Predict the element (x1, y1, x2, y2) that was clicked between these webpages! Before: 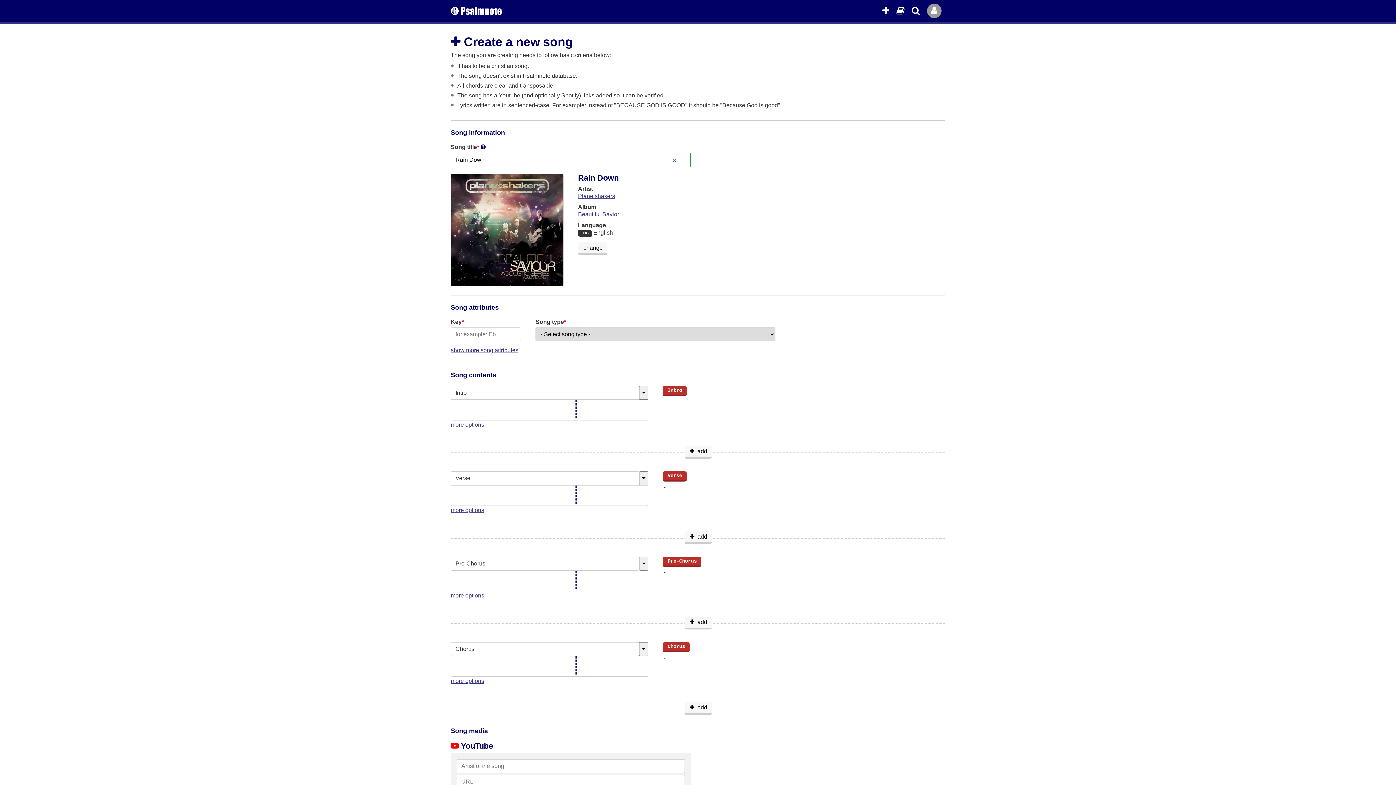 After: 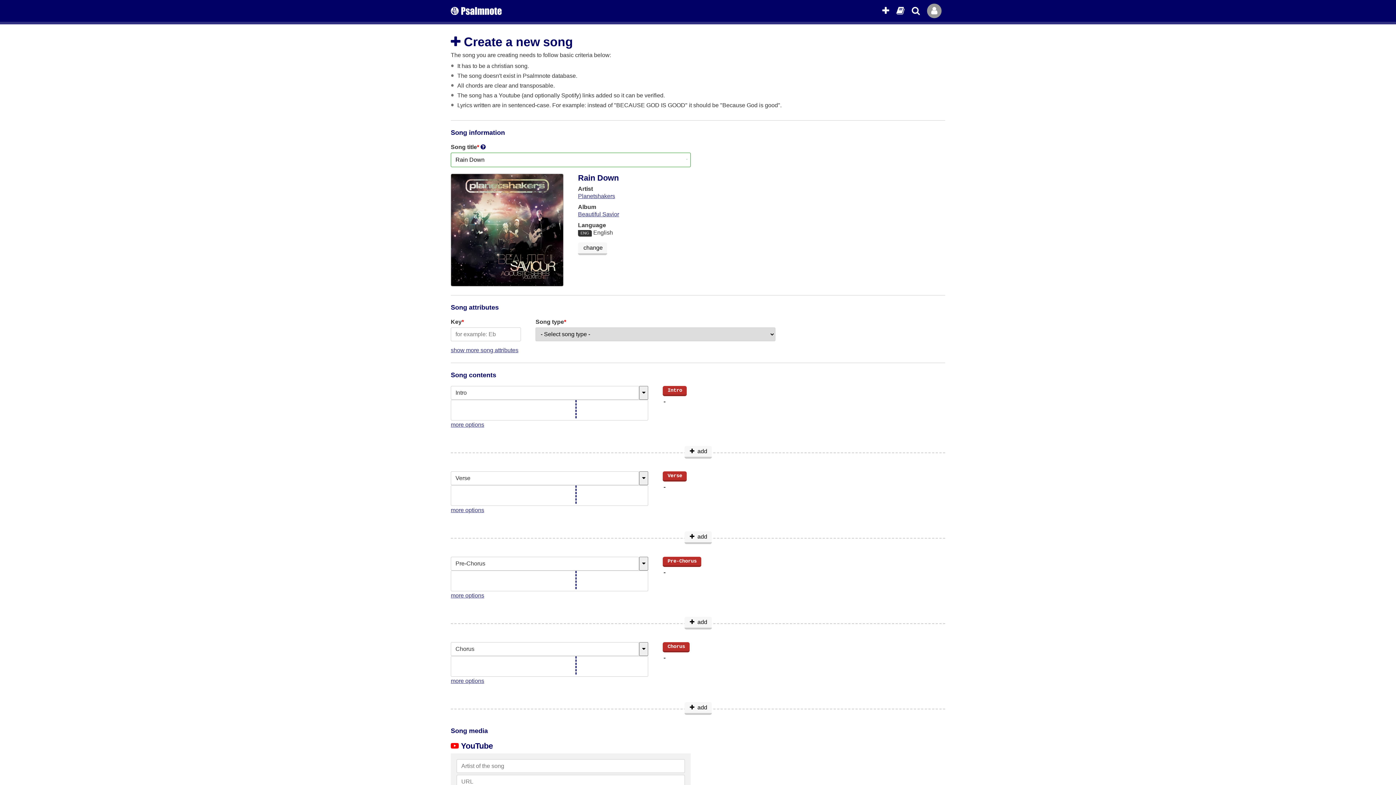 Action: bbox: (882, 3, 889, 18)